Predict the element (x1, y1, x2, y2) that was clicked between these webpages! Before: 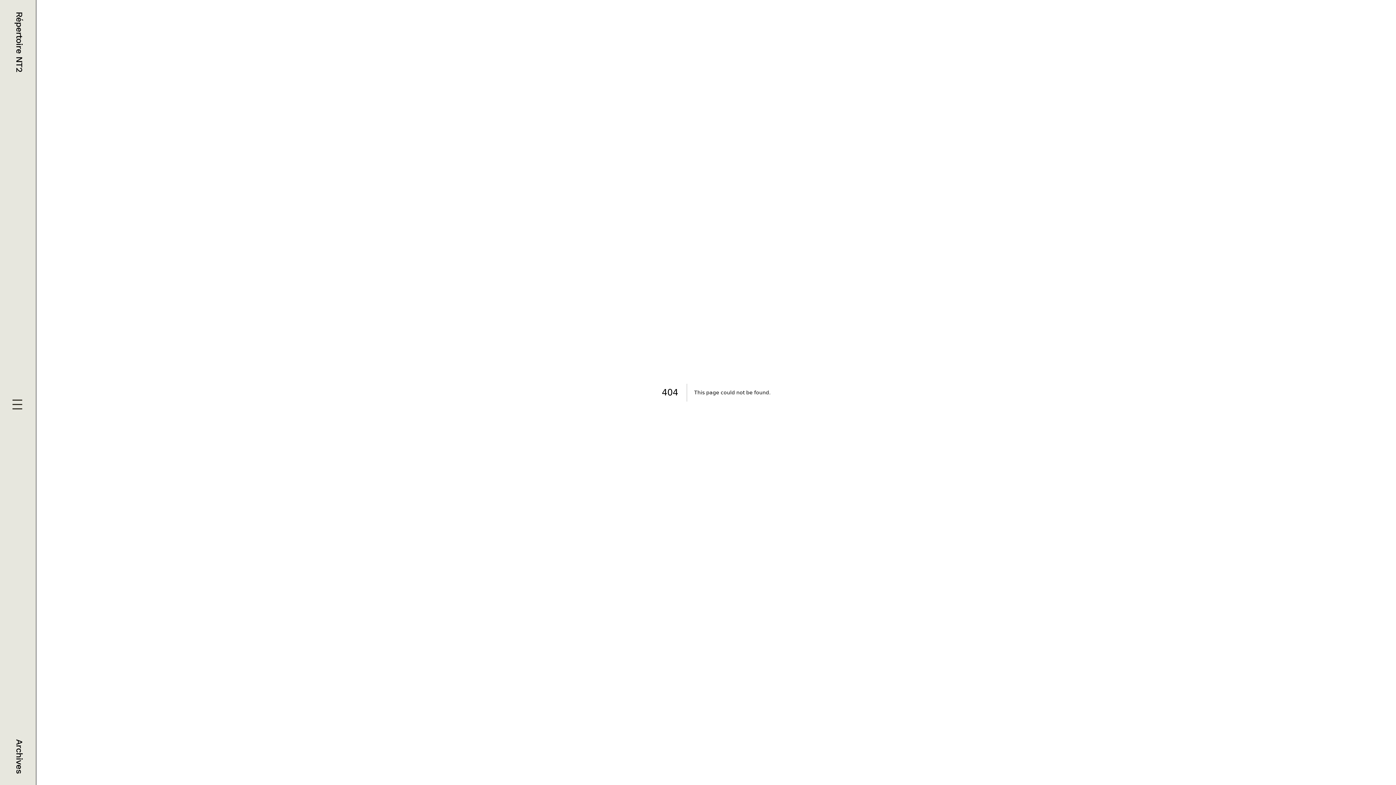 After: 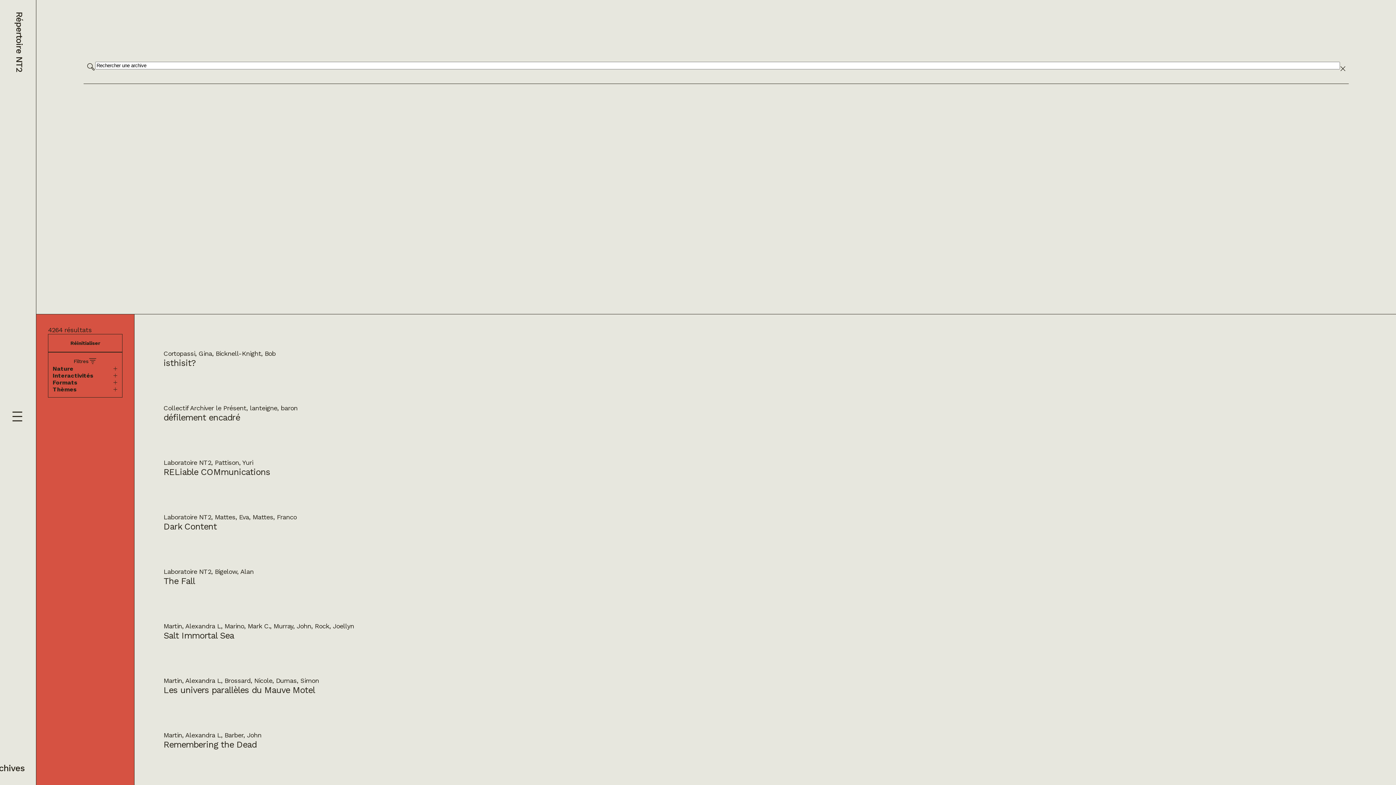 Action: bbox: (14, 739, 24, 773) label: Archives